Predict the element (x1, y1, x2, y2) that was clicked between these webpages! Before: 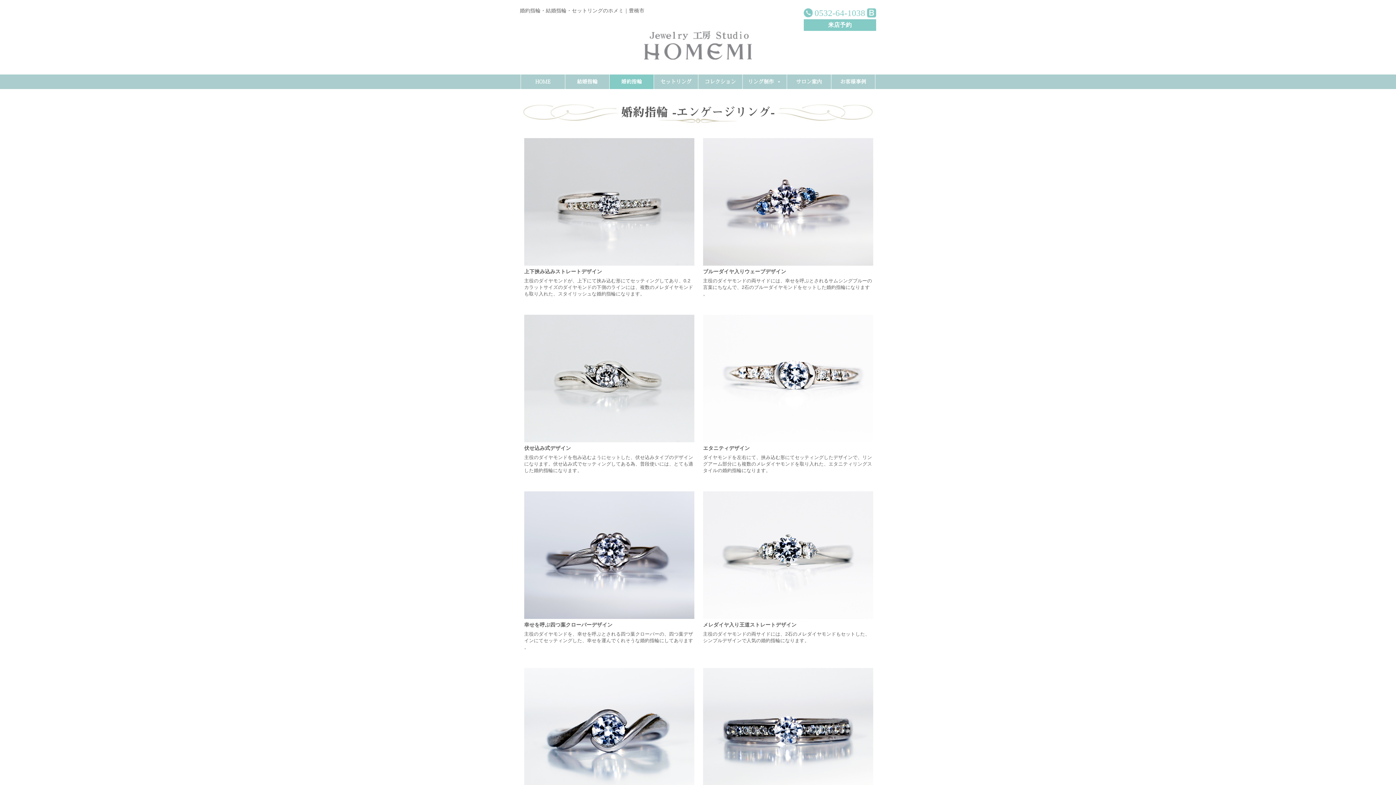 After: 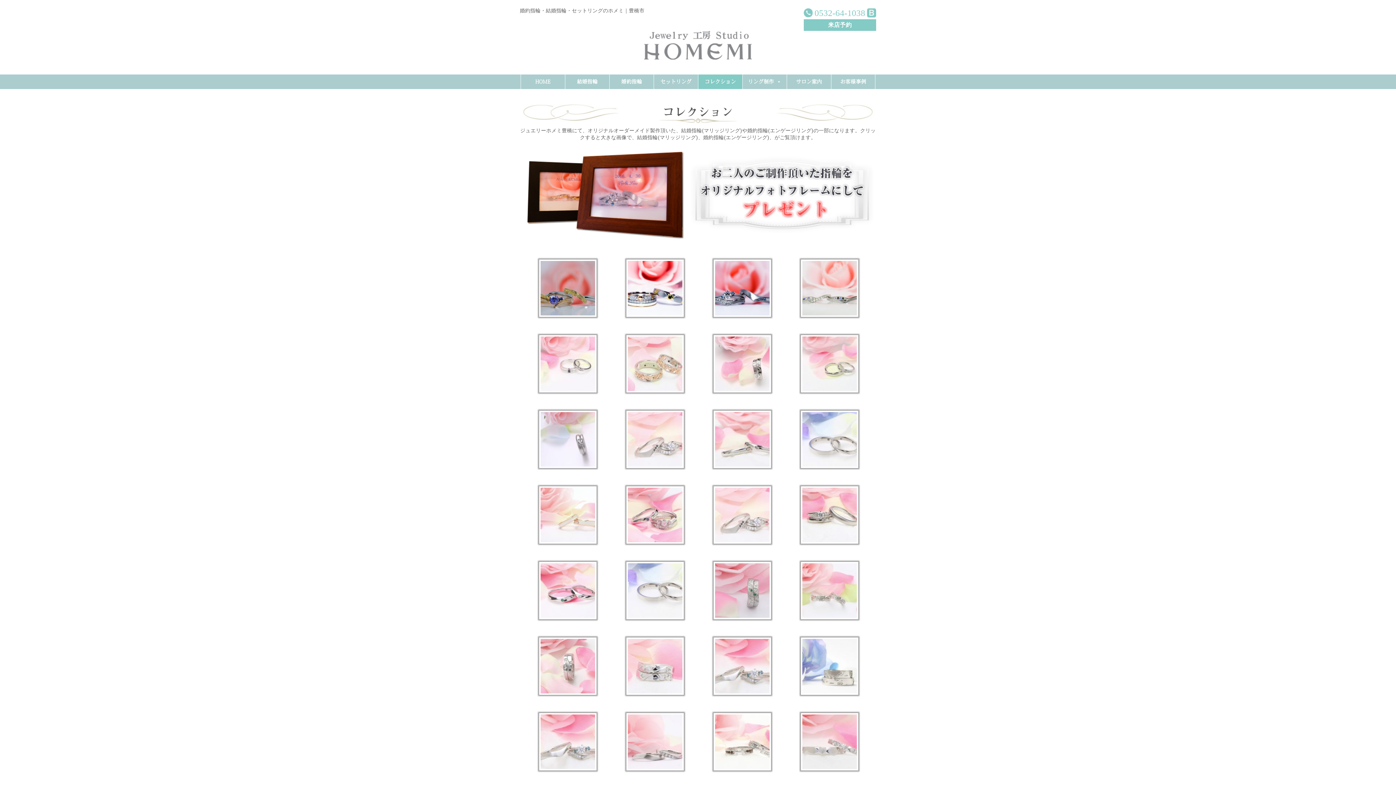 Action: label: コレクション bbox: (698, 74, 742, 89)